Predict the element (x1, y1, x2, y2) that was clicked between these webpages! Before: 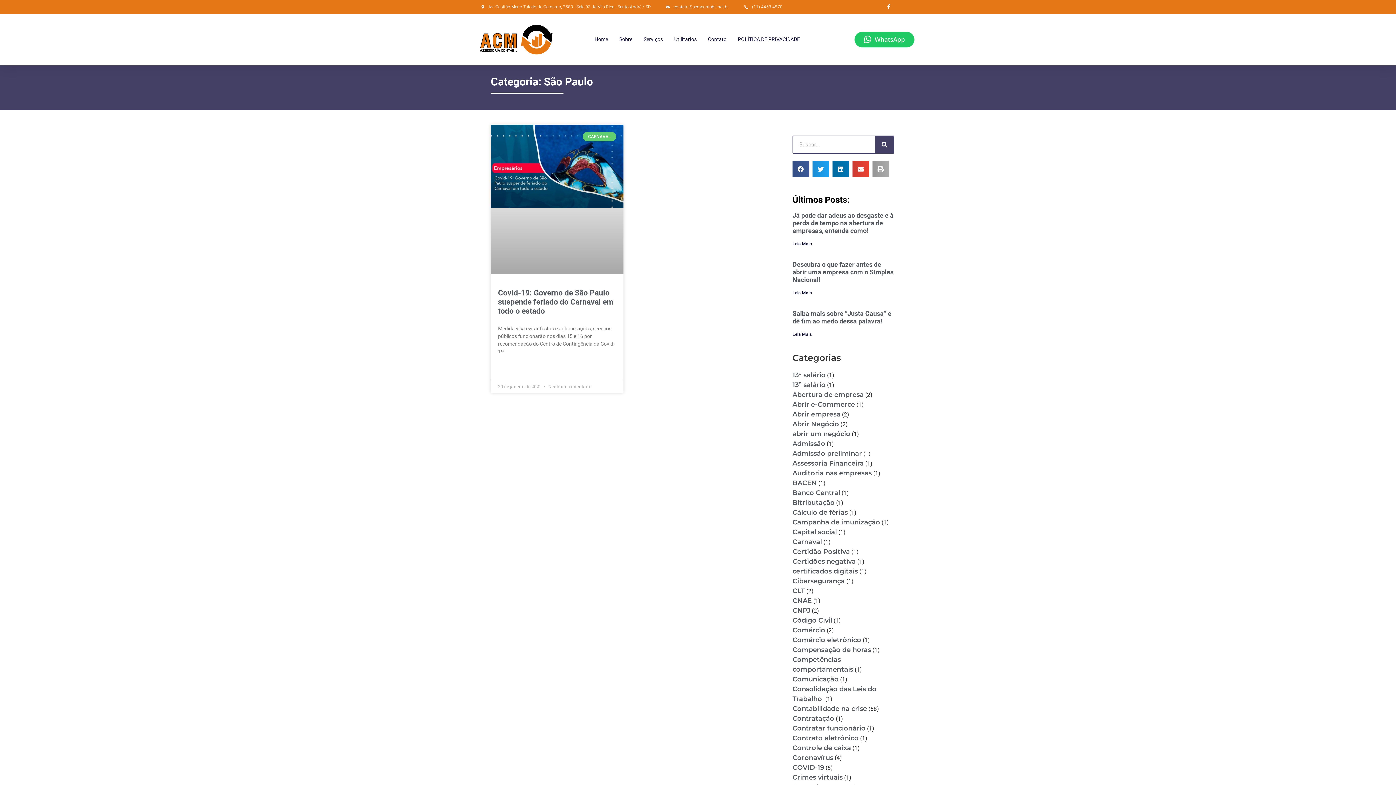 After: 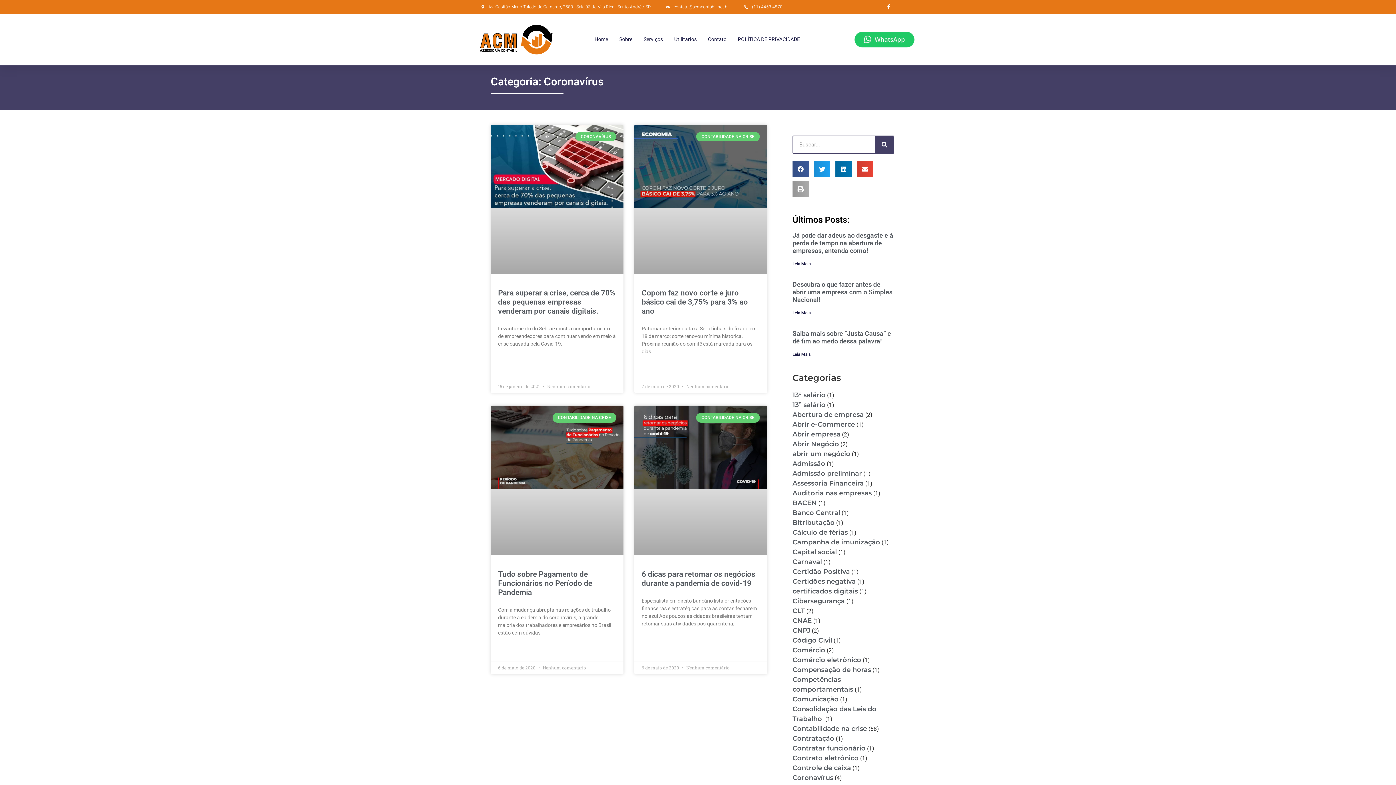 Action: bbox: (792, 754, 833, 762) label: Coronavírus